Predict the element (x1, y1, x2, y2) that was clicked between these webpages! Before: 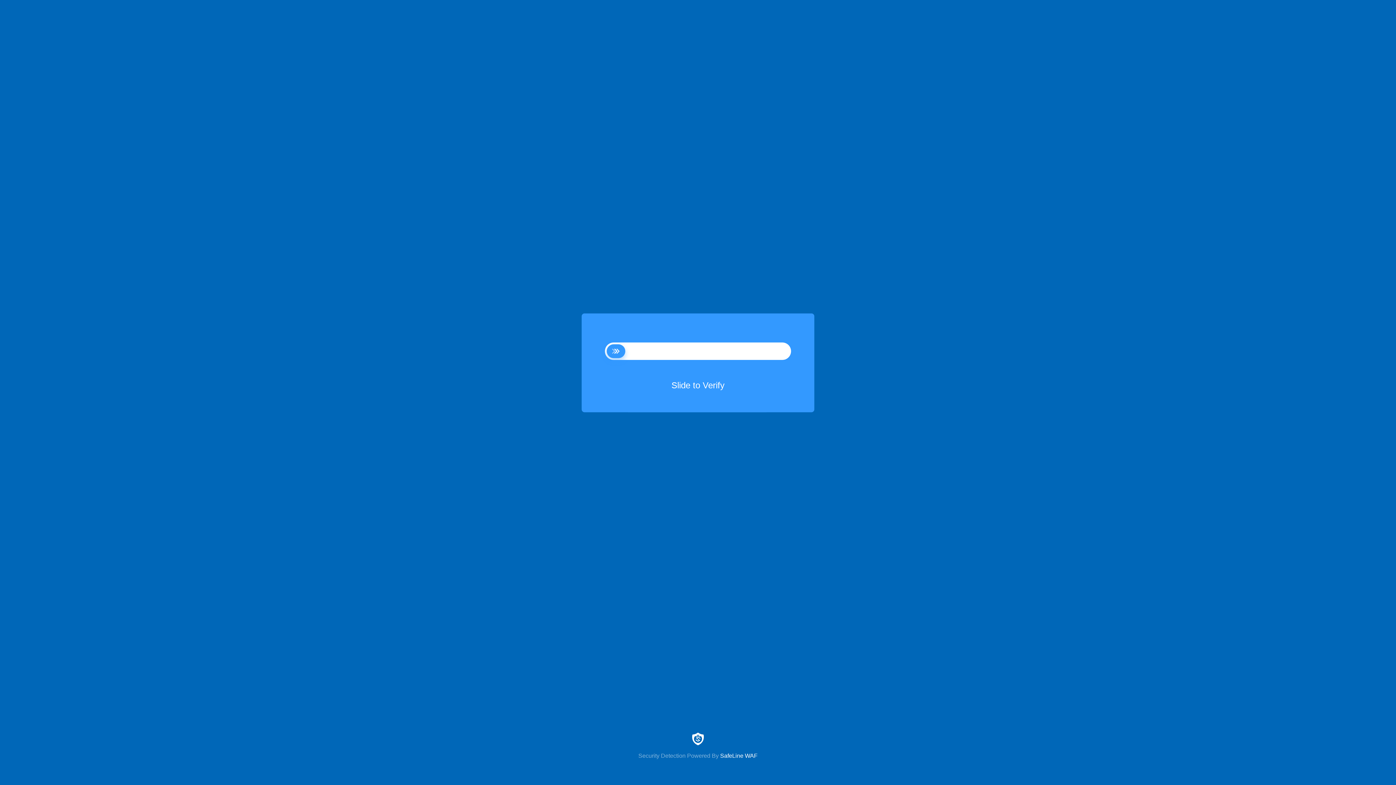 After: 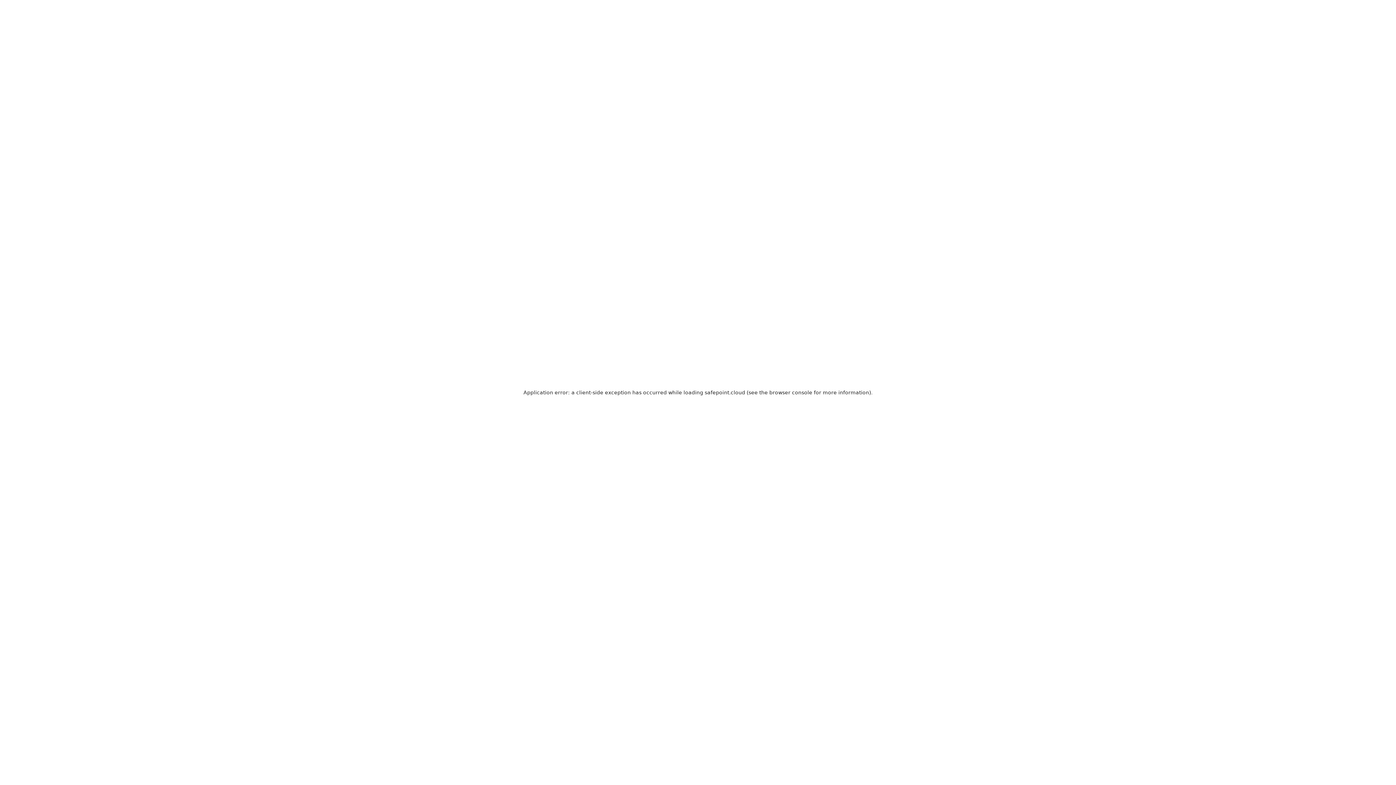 Action: label: Security Detection Powered By SafeLine WAF bbox: (0, 733, 1396, 759)